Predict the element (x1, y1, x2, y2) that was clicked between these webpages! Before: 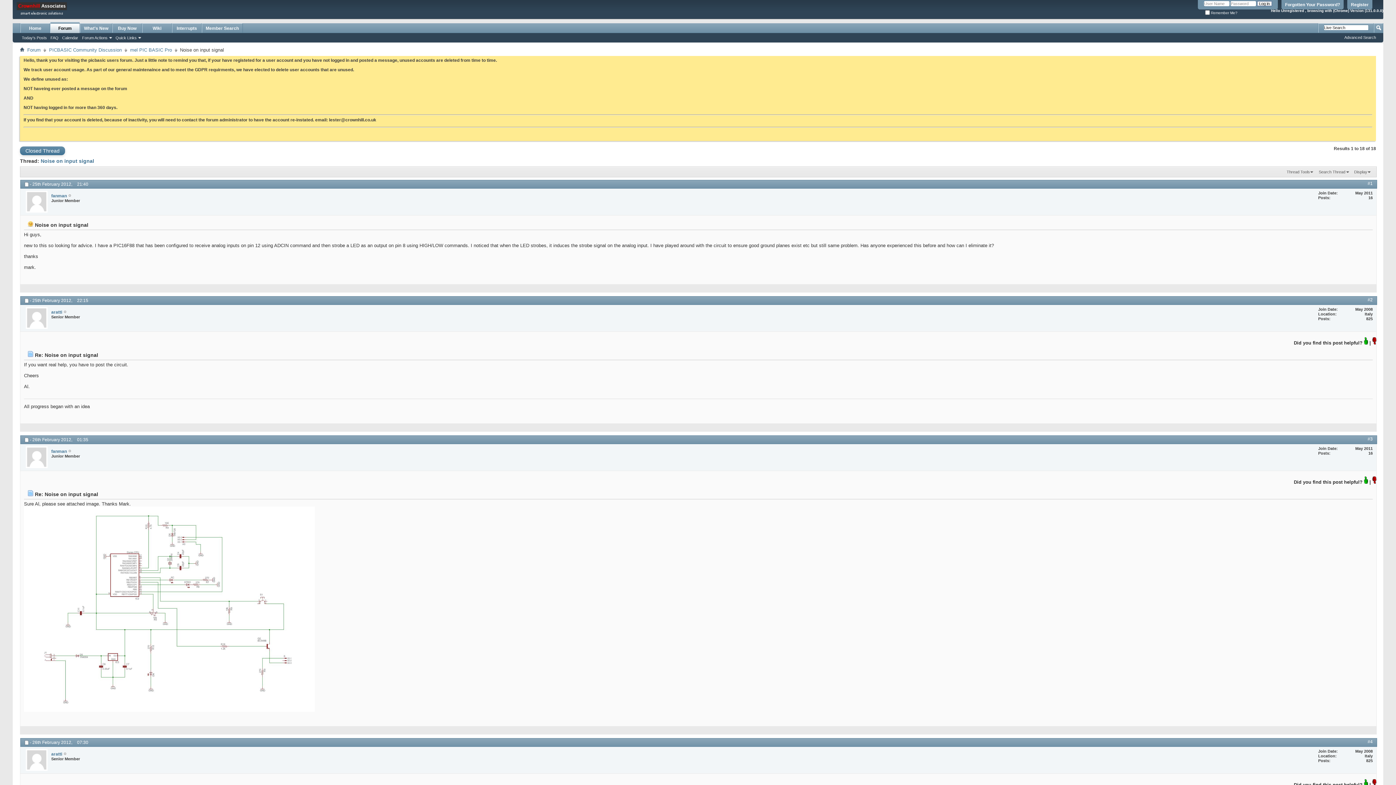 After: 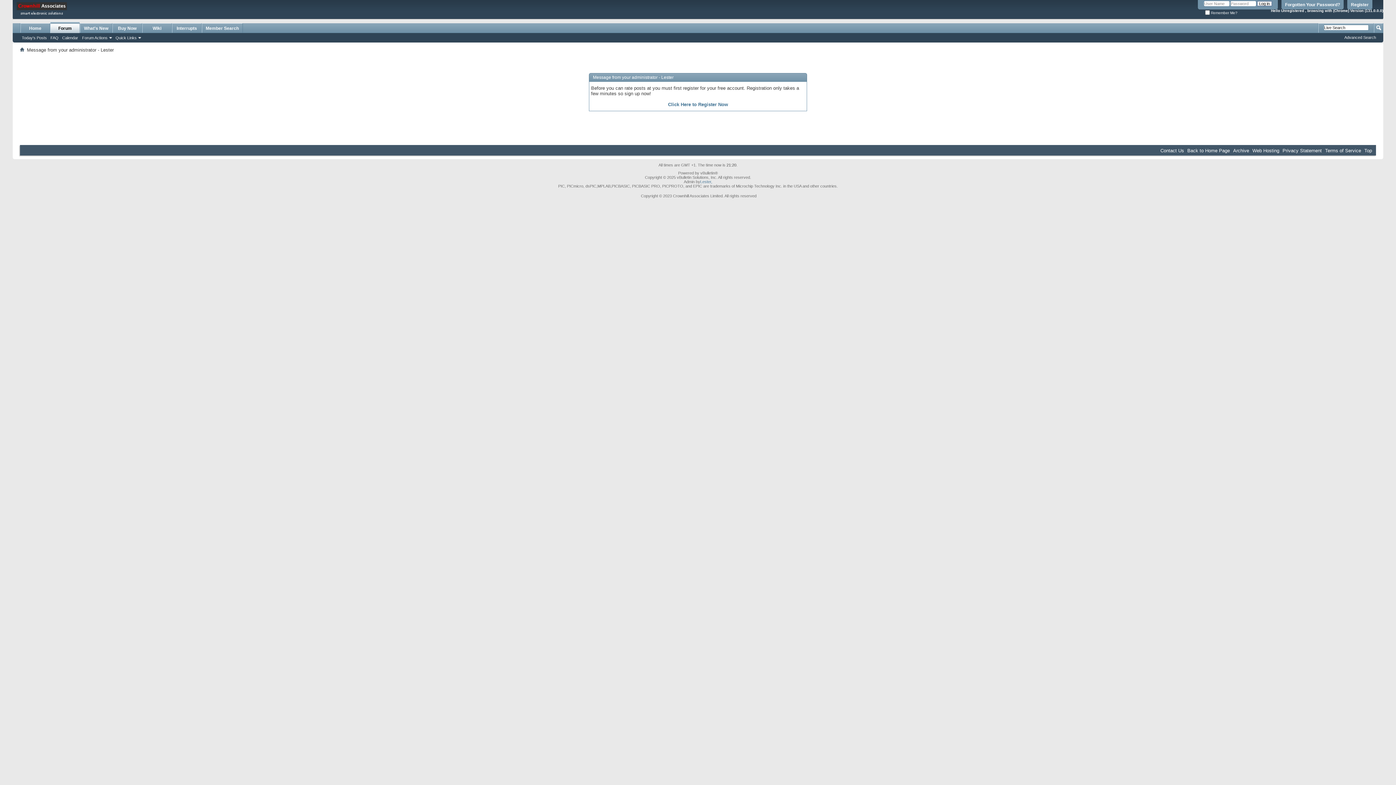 Action: bbox: (1364, 340, 1368, 345)